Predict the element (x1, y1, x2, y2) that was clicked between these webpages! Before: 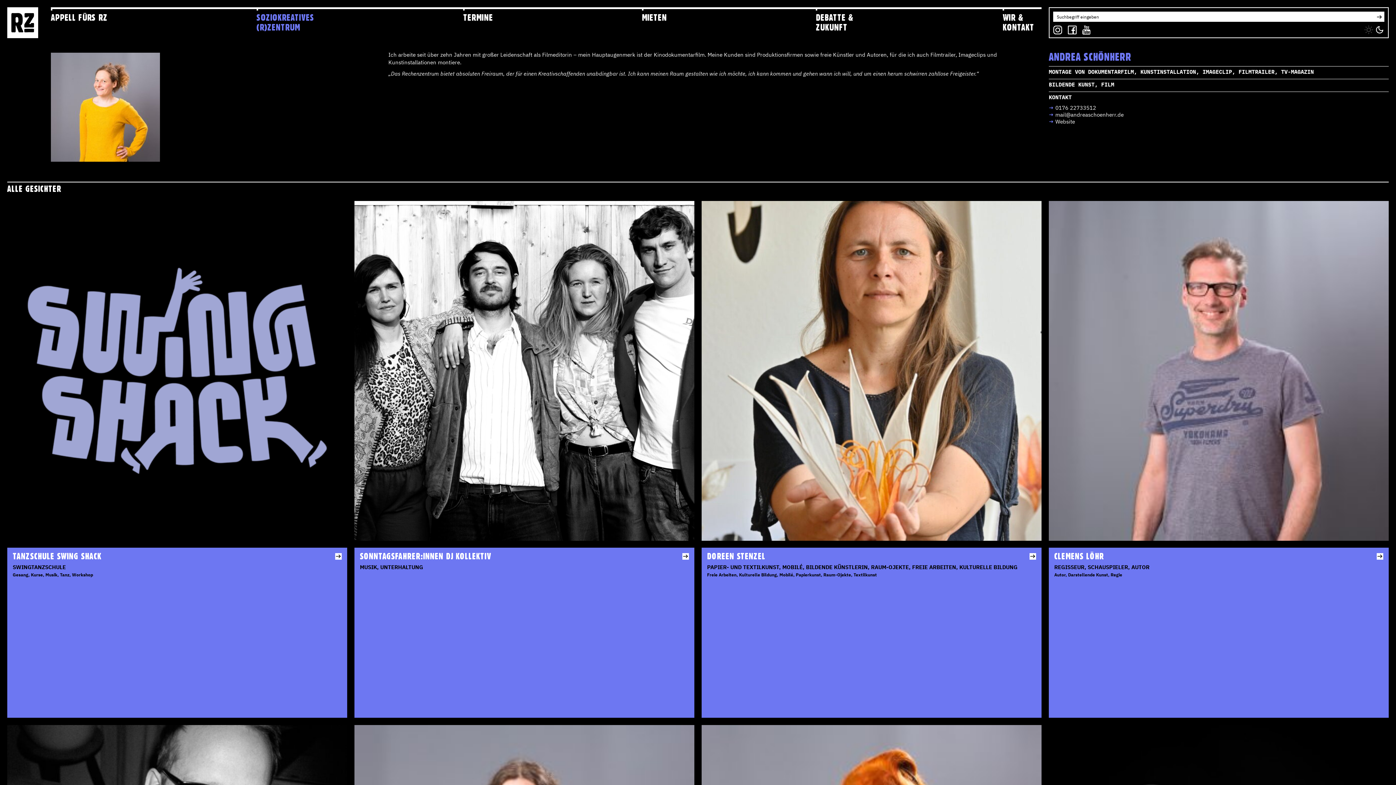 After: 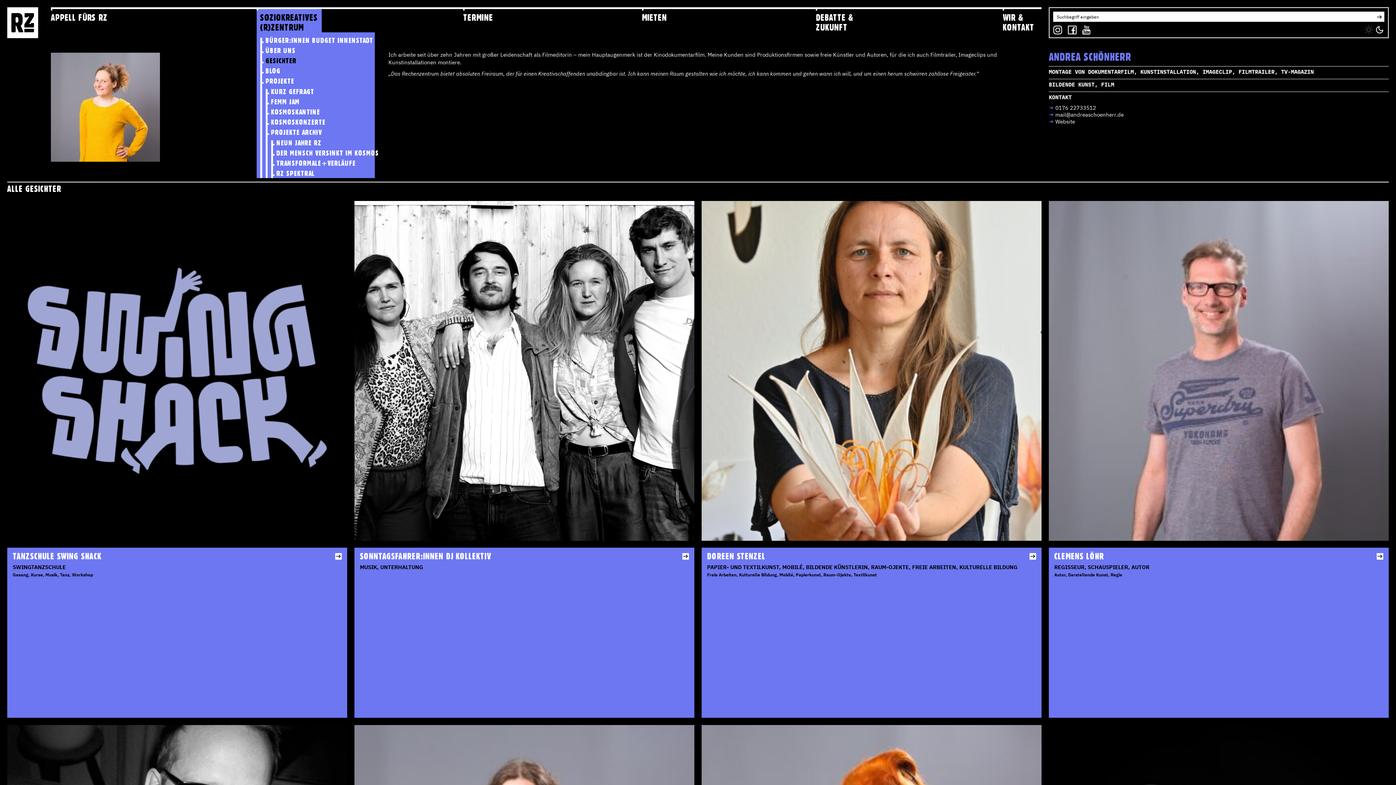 Action: bbox: (256, 9, 321, 32) label: SOZIOKREATIVES
(R)ZENTRUM